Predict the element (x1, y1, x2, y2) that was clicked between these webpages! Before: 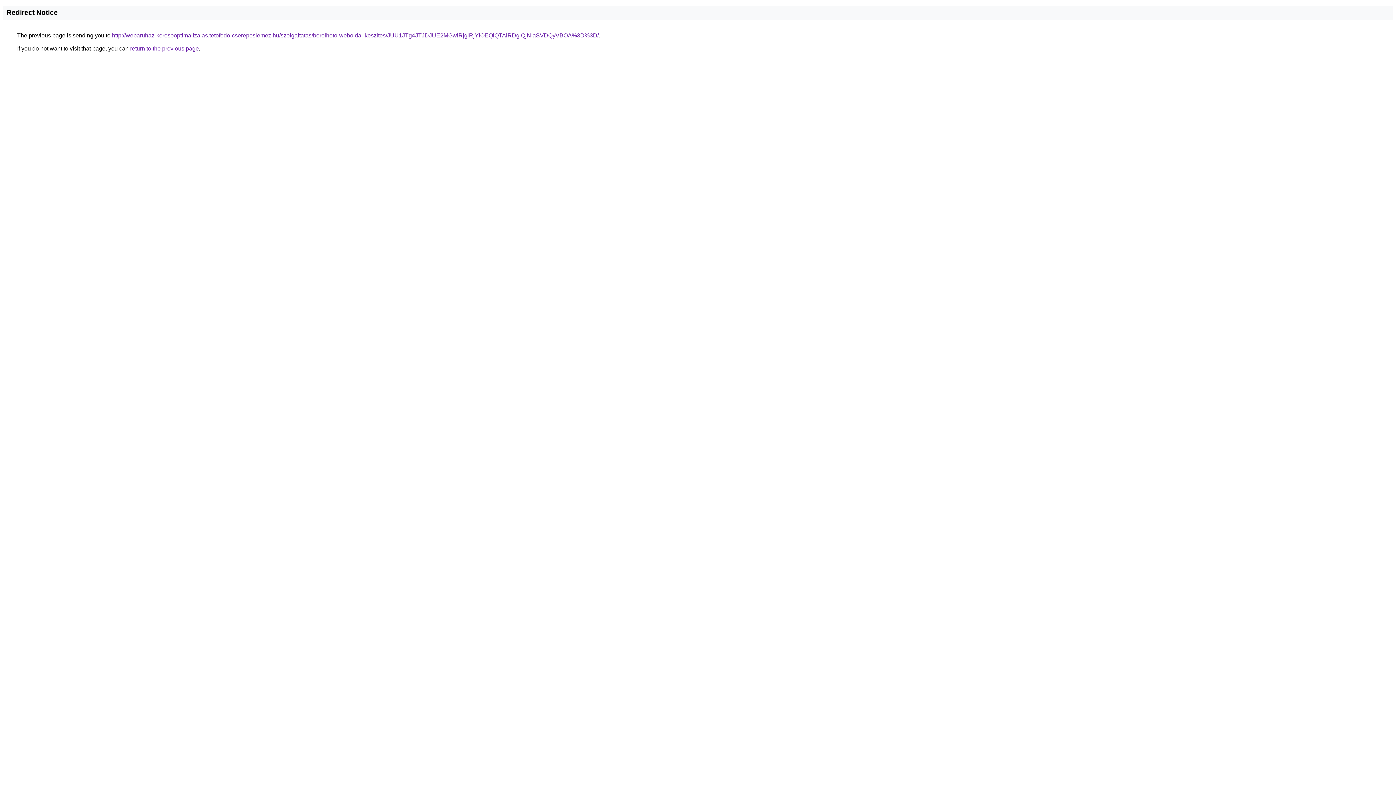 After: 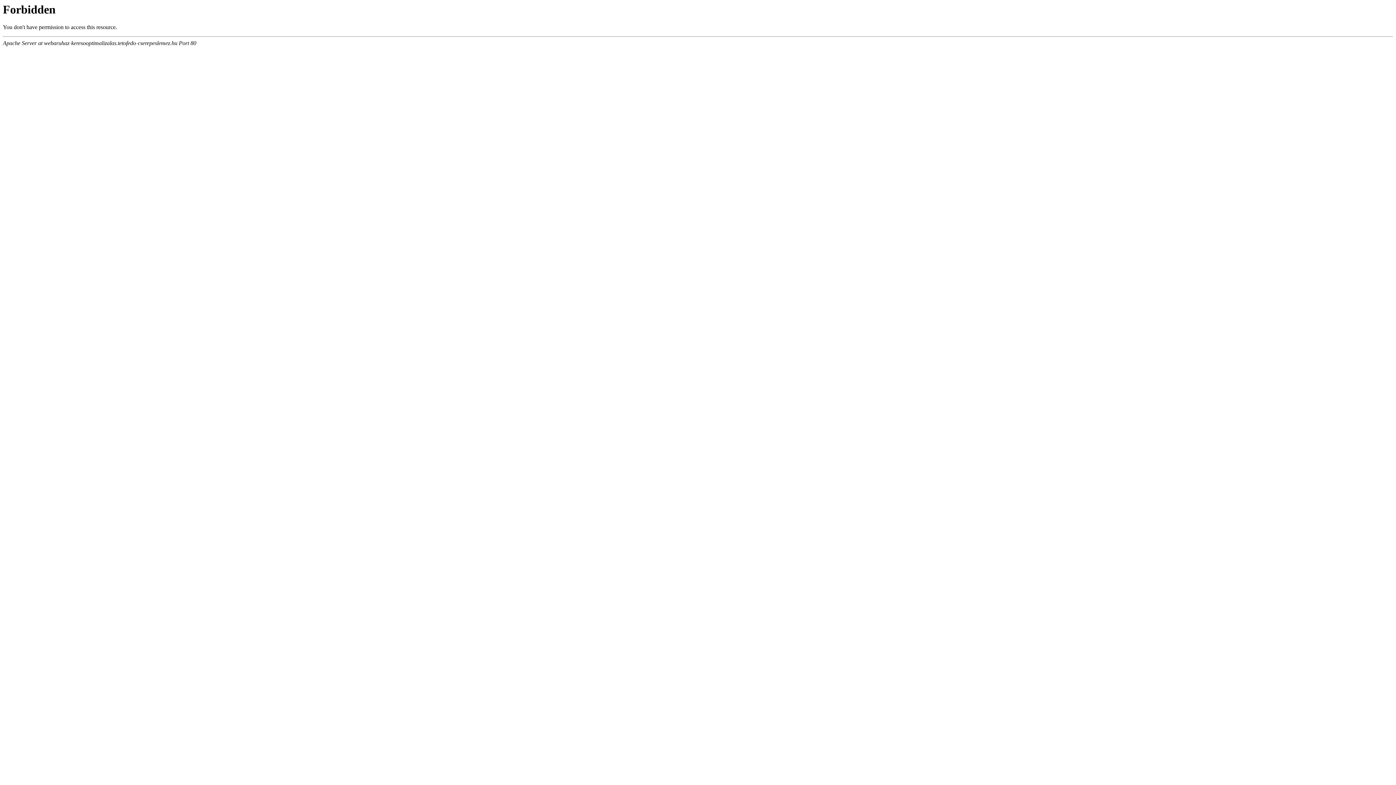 Action: label: http://webaruhaz-keresooptimalizalas.tetofedo-cserepeslemez.hu/szolgaltatas/berelheto-weboldal-keszites/JUU1JTg4JTJDJUE2MGwlRjglRjYlOEQlQTAlRDglQjNIaSVDQyVBOA%3D%3D/ bbox: (112, 32, 598, 38)